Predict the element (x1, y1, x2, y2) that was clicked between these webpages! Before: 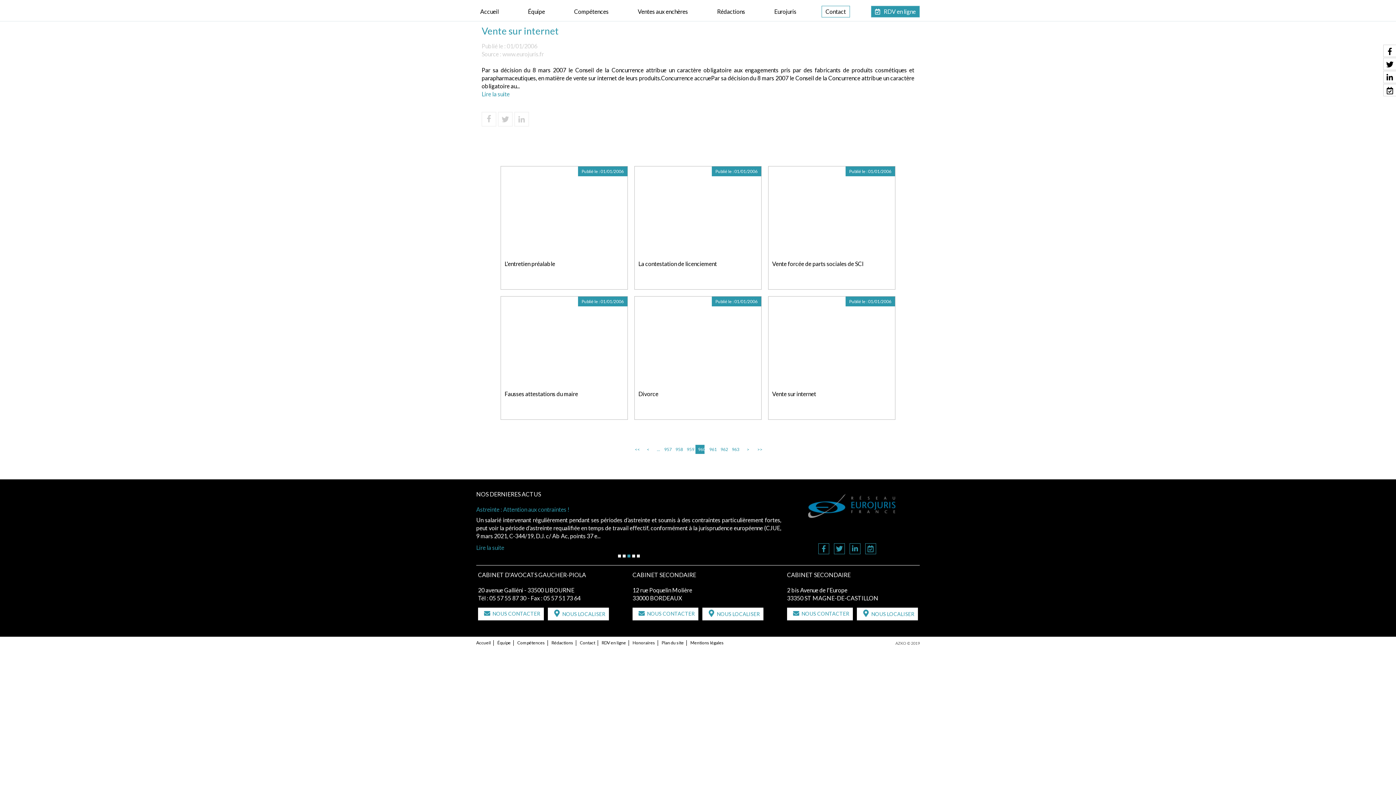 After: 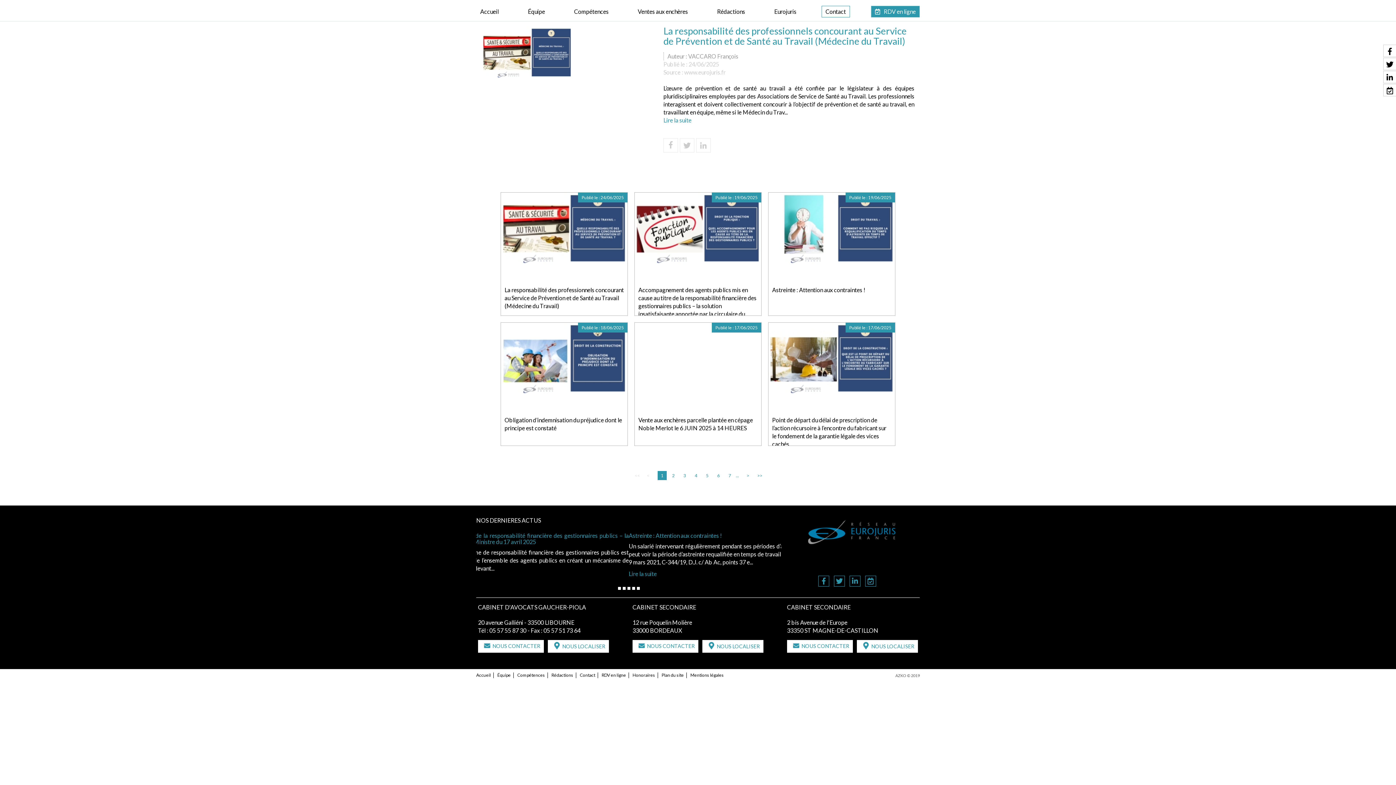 Action: bbox: (476, 506, 766, 513) label: La responsabilité des professionnels concourant au Service de Prévention et de Santé au Travail (Médecine du Travail)